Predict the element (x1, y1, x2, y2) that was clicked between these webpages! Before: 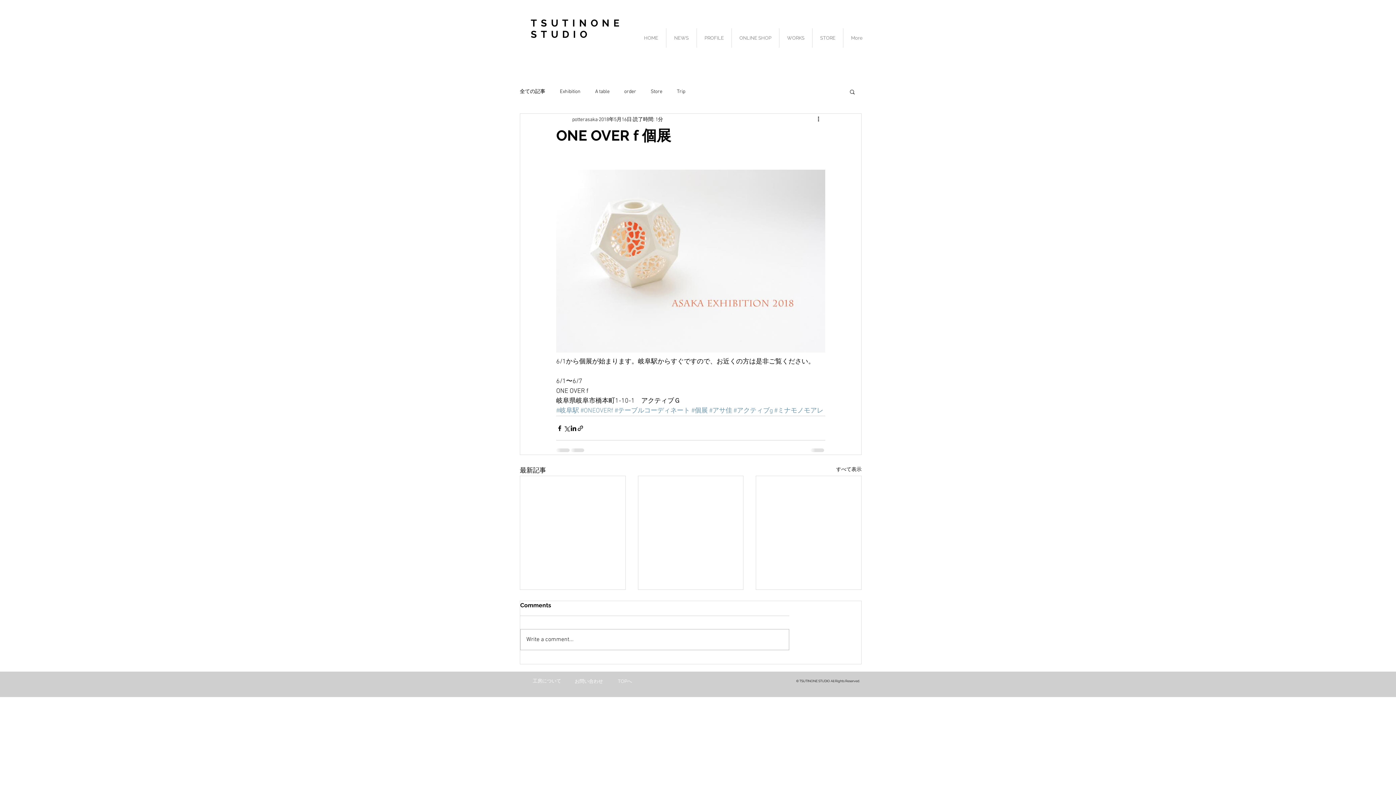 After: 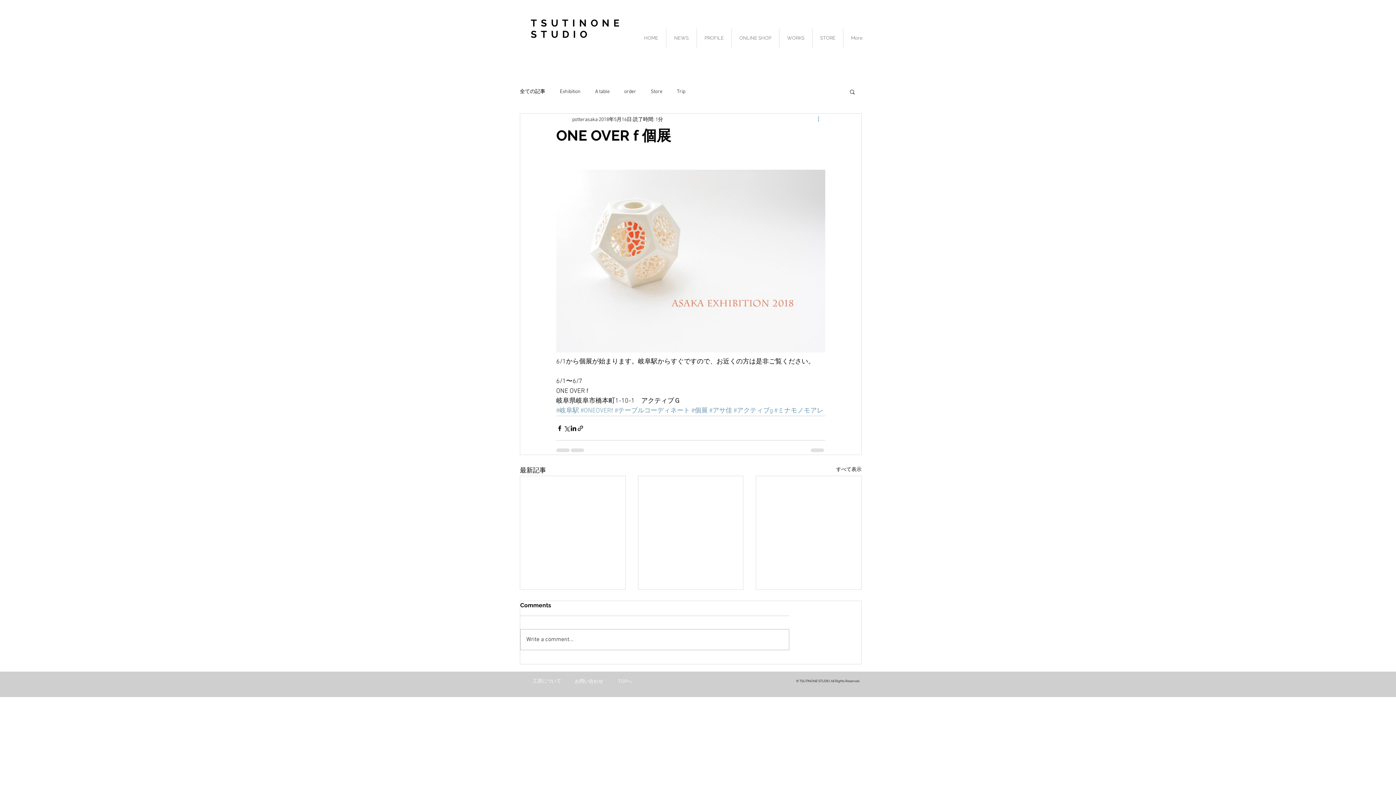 Action: bbox: (816, 115, 825, 124) label: その他のアクション